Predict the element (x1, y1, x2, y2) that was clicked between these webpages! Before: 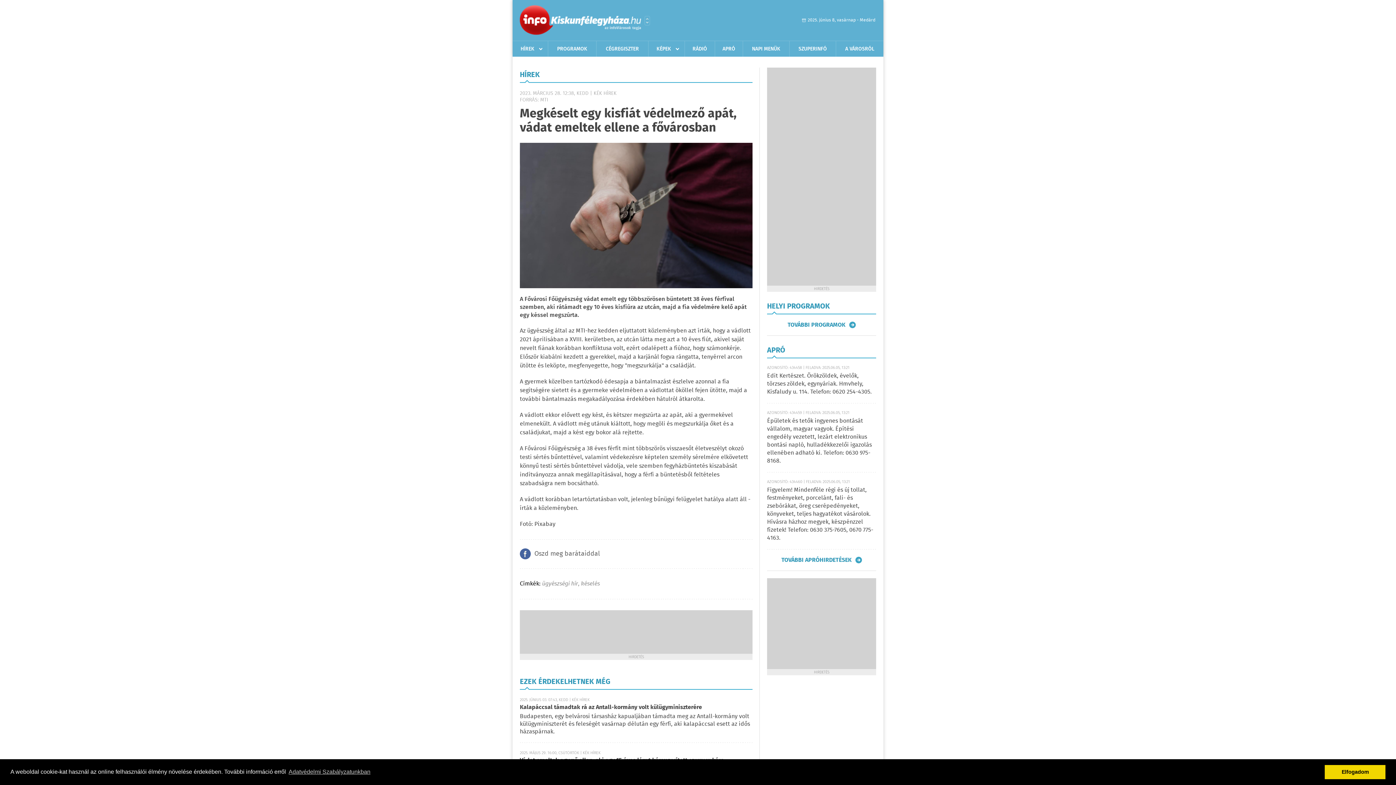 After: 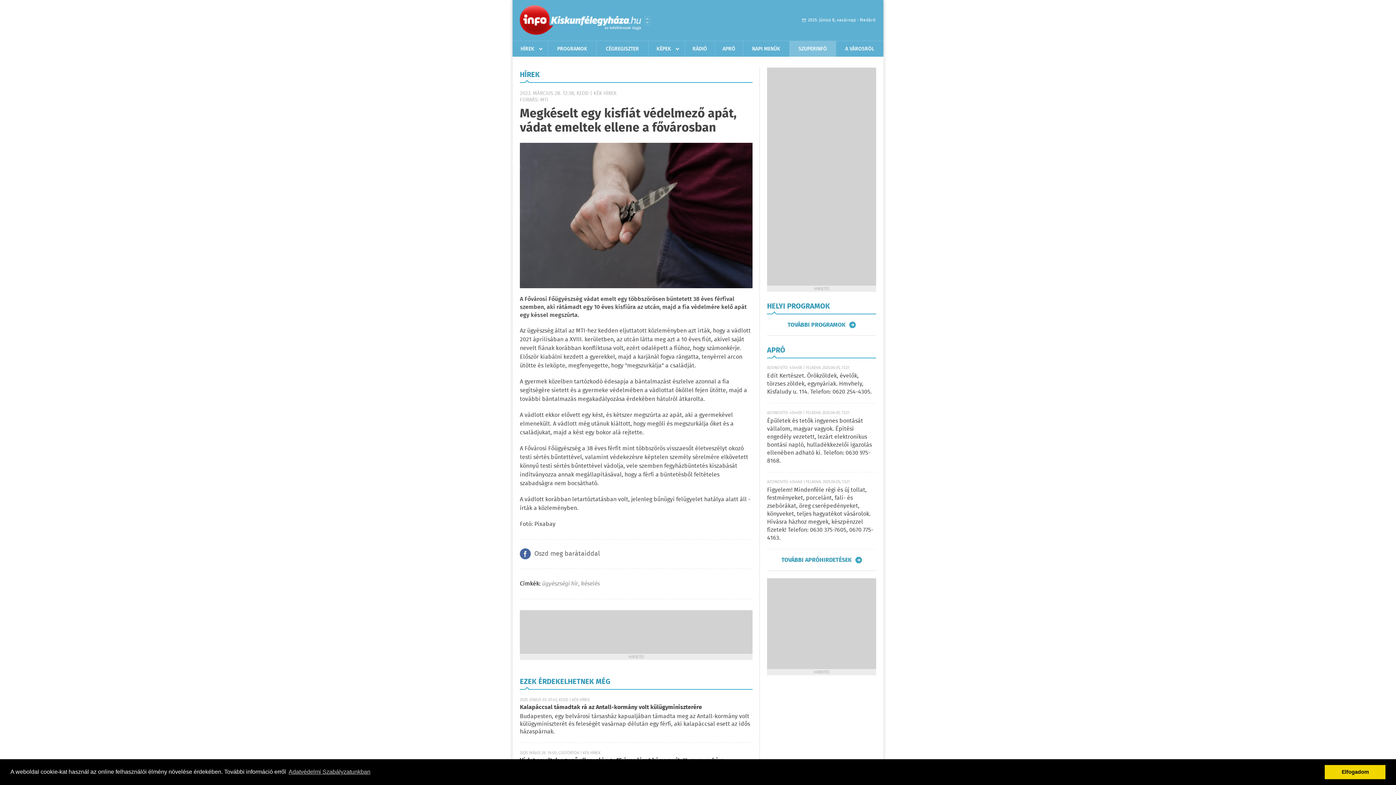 Action: bbox: (789, 41, 836, 56) label: SZUPERINFÓ